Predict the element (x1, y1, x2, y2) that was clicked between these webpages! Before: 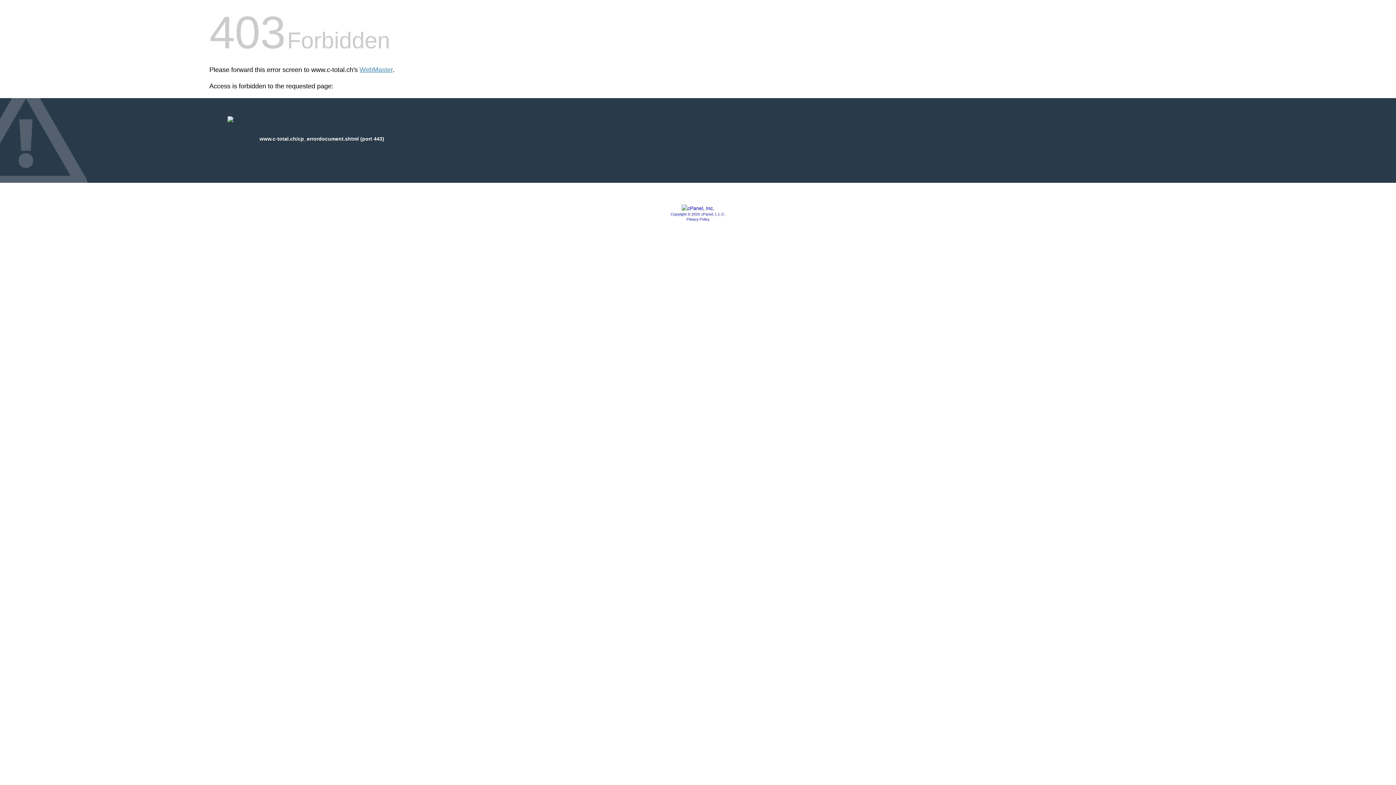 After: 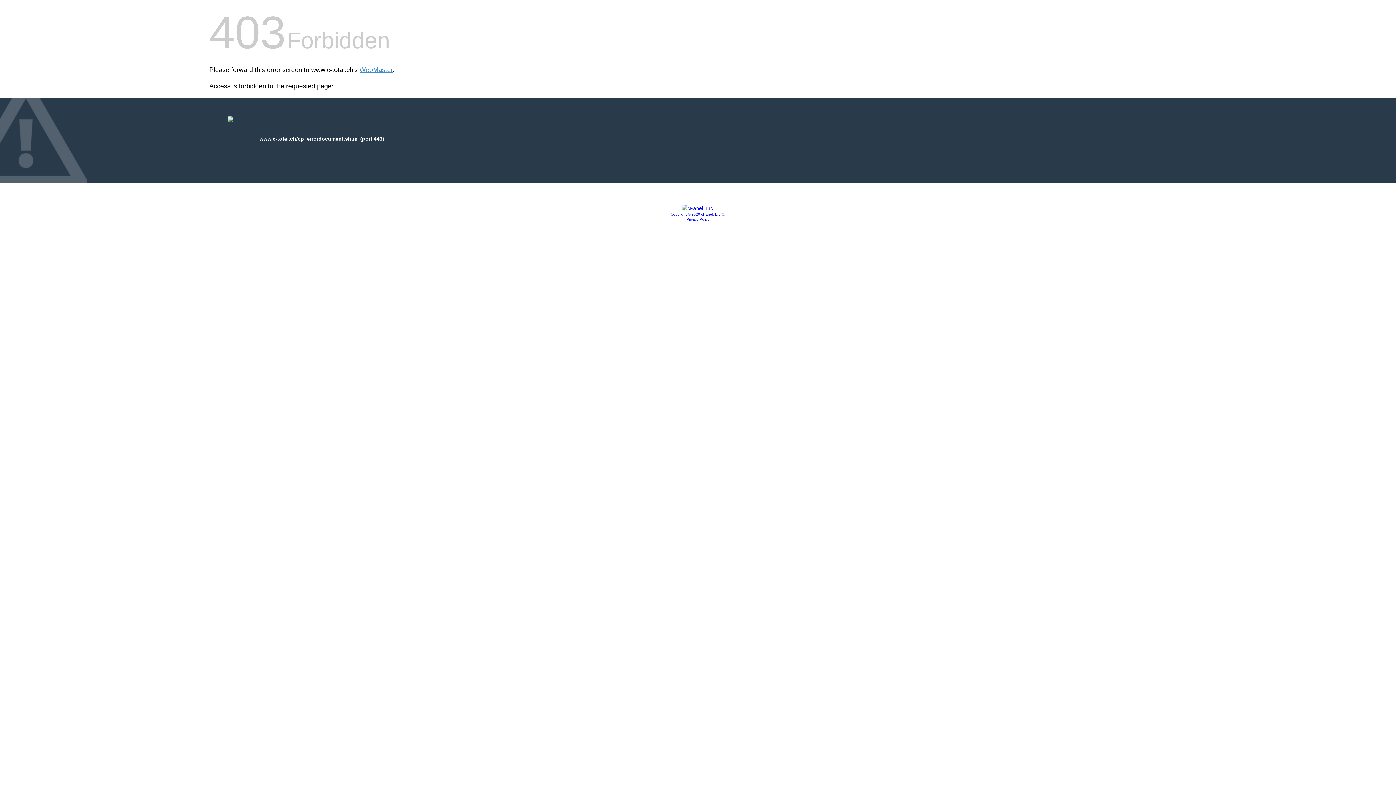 Action: bbox: (681, 205, 714, 211)